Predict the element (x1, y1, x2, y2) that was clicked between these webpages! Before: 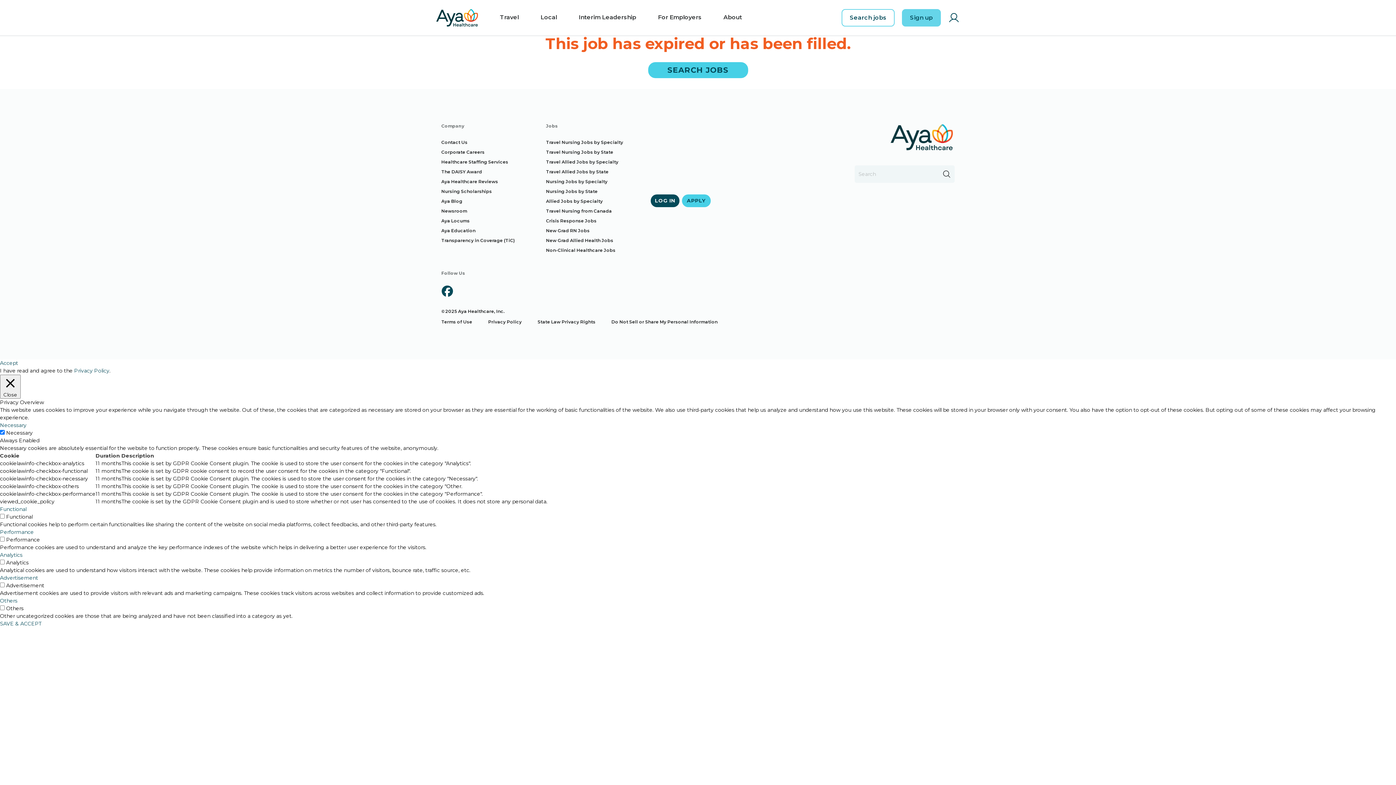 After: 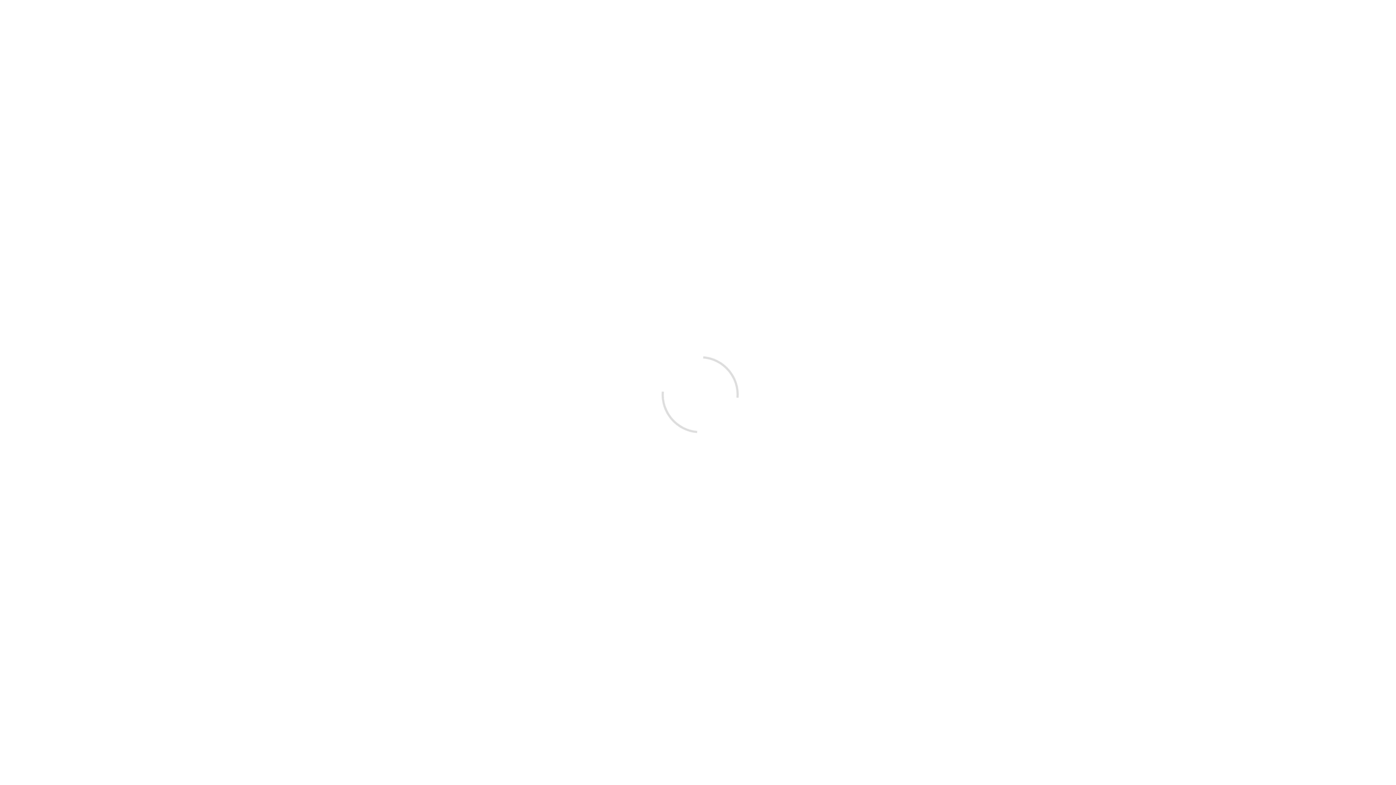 Action: bbox: (948, 12, 960, 23) label: Login to Aya Healthcare